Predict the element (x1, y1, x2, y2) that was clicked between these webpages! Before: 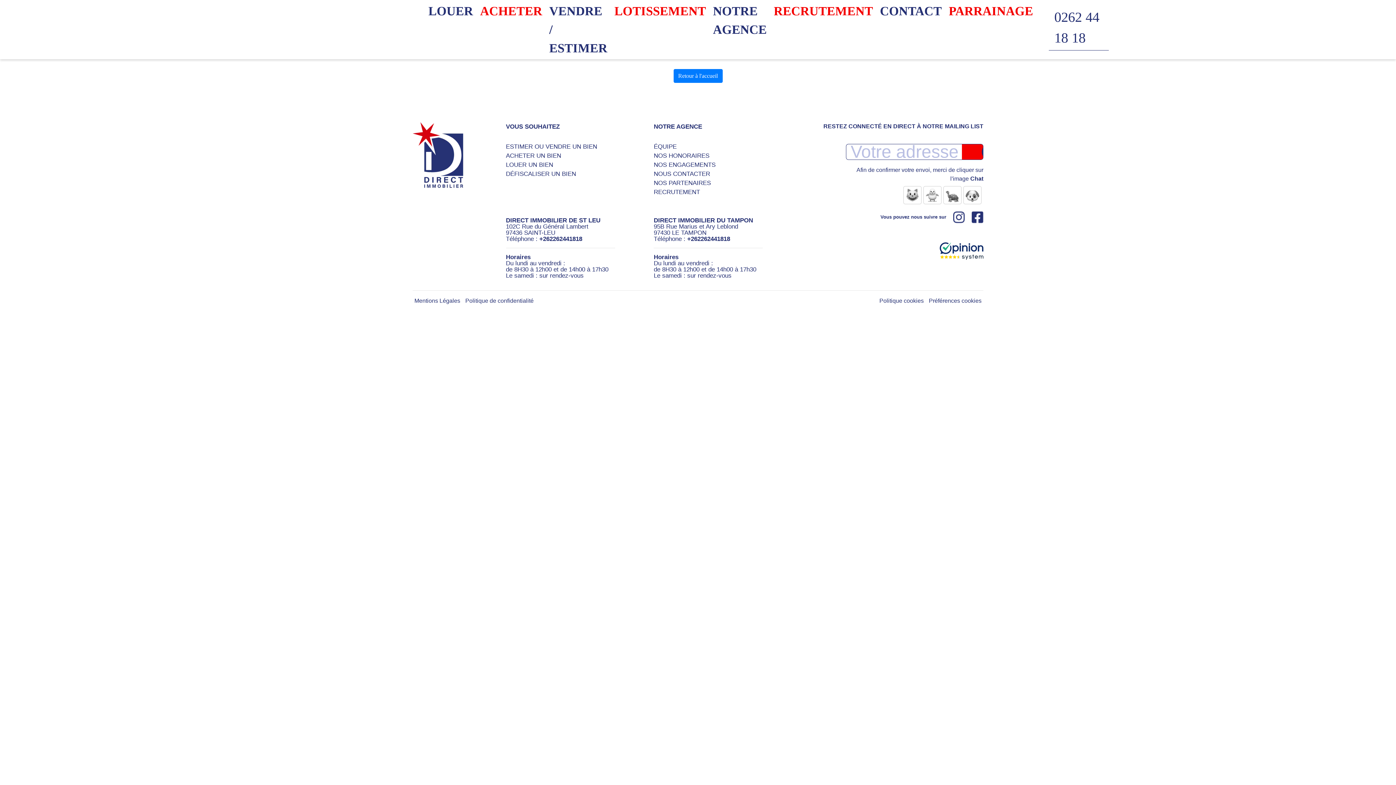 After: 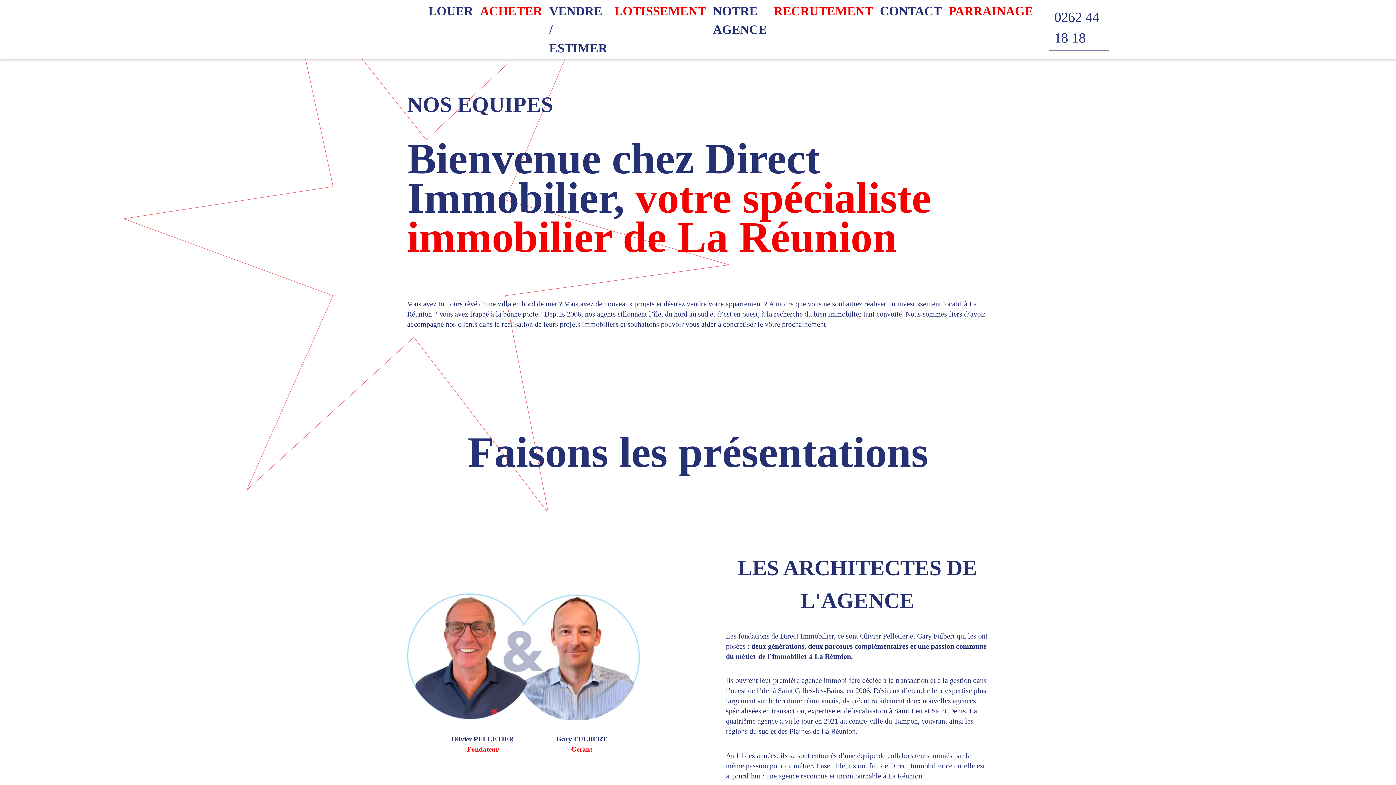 Action: bbox: (653, 143, 676, 150) label: ÉQUIPE